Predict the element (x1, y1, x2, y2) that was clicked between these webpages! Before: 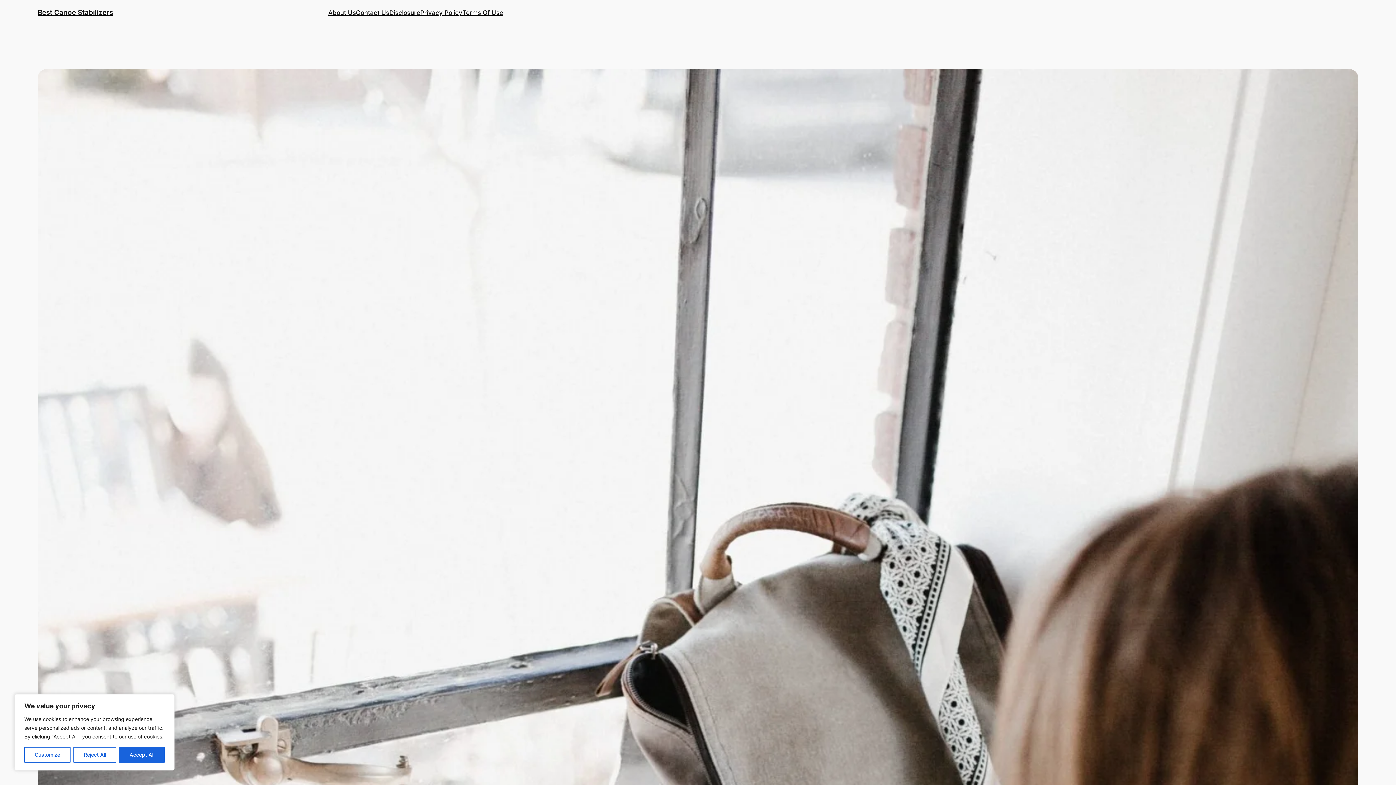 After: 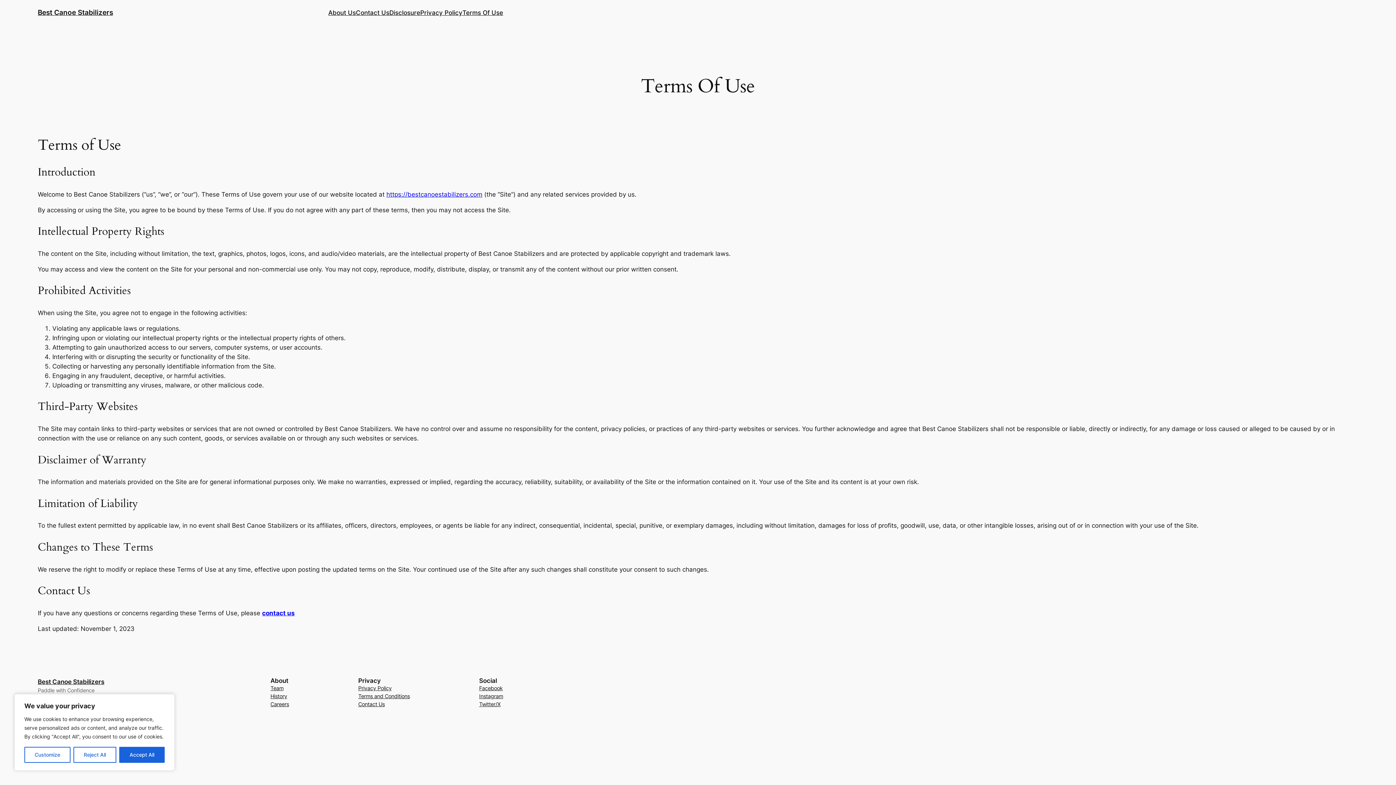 Action: label: Terms Of Use bbox: (462, 7, 503, 17)